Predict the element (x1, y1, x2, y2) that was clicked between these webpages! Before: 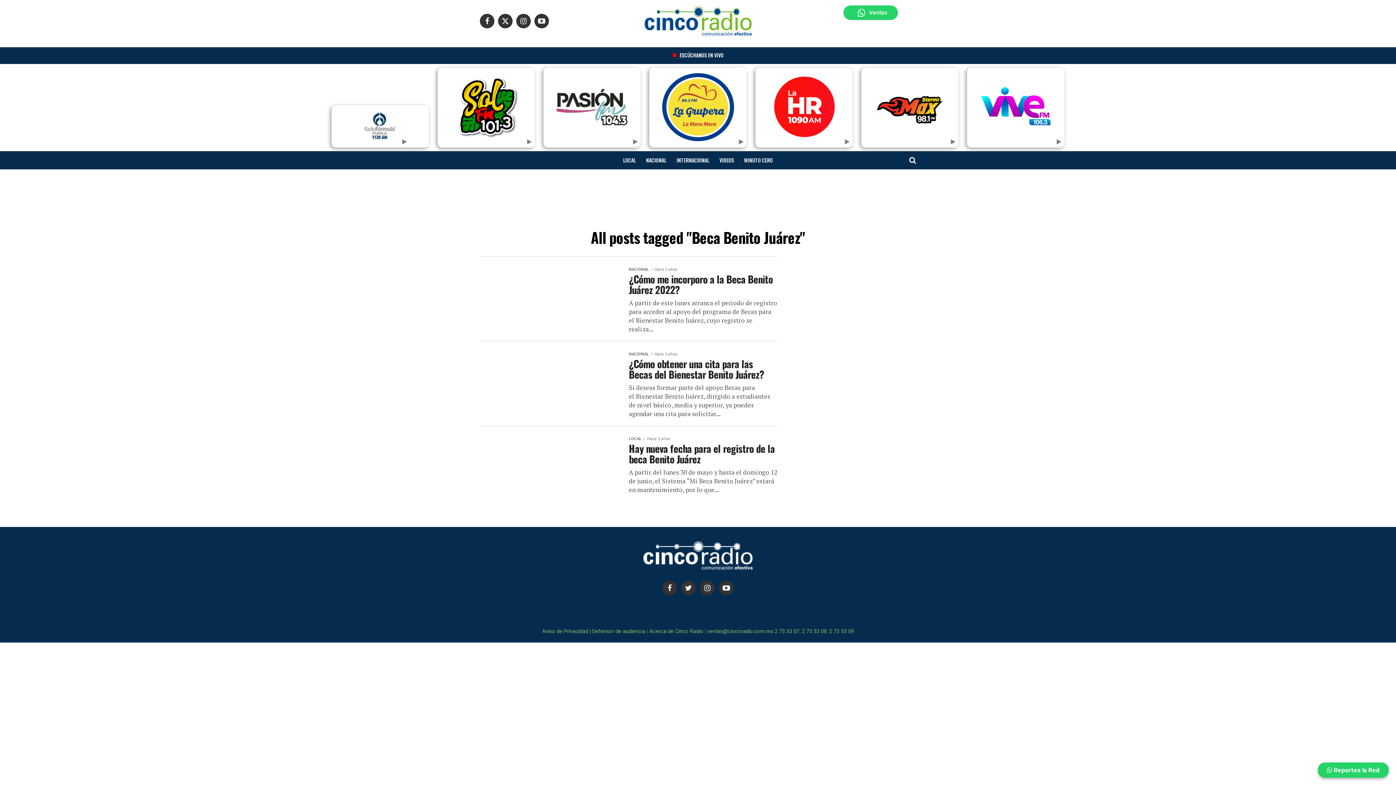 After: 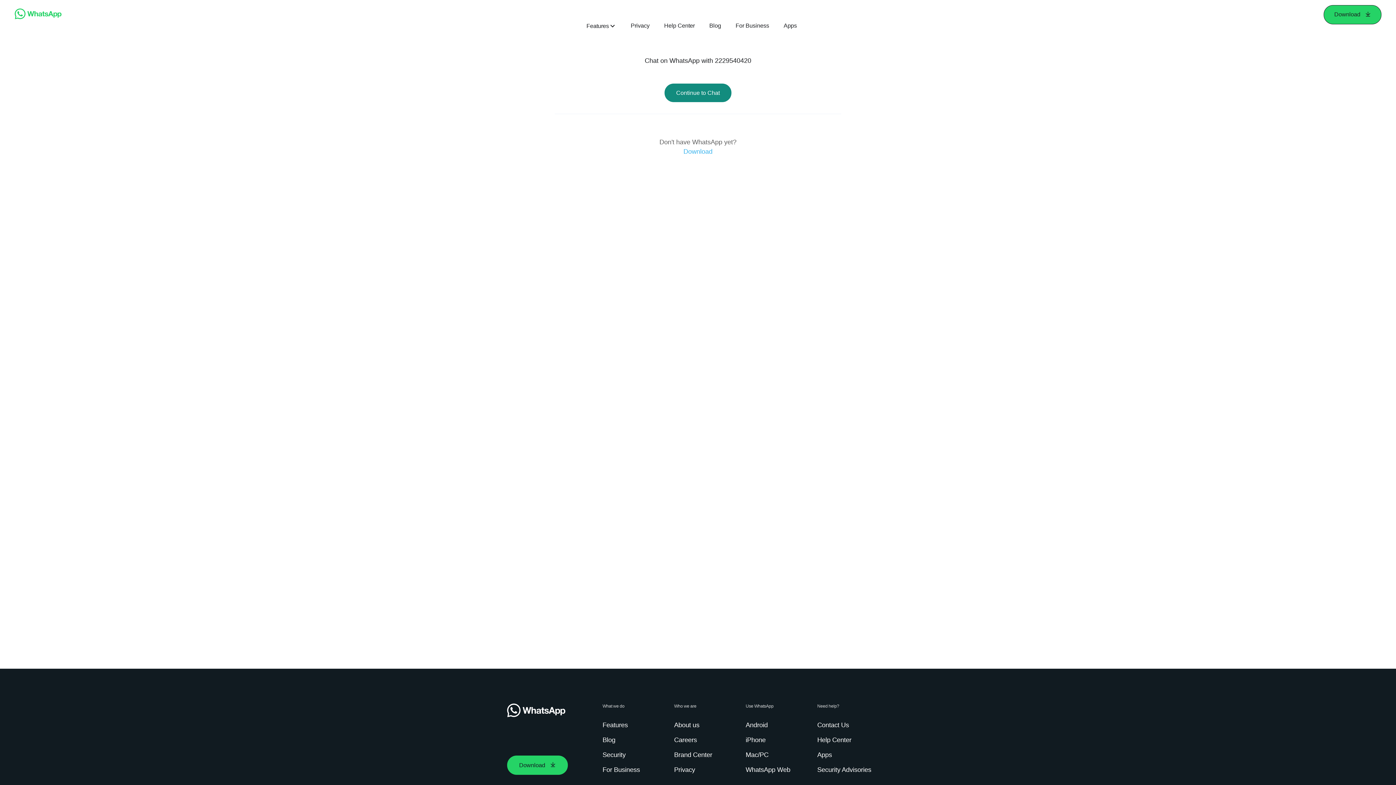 Action: bbox: (854, 8, 887, 17) label: Ventas